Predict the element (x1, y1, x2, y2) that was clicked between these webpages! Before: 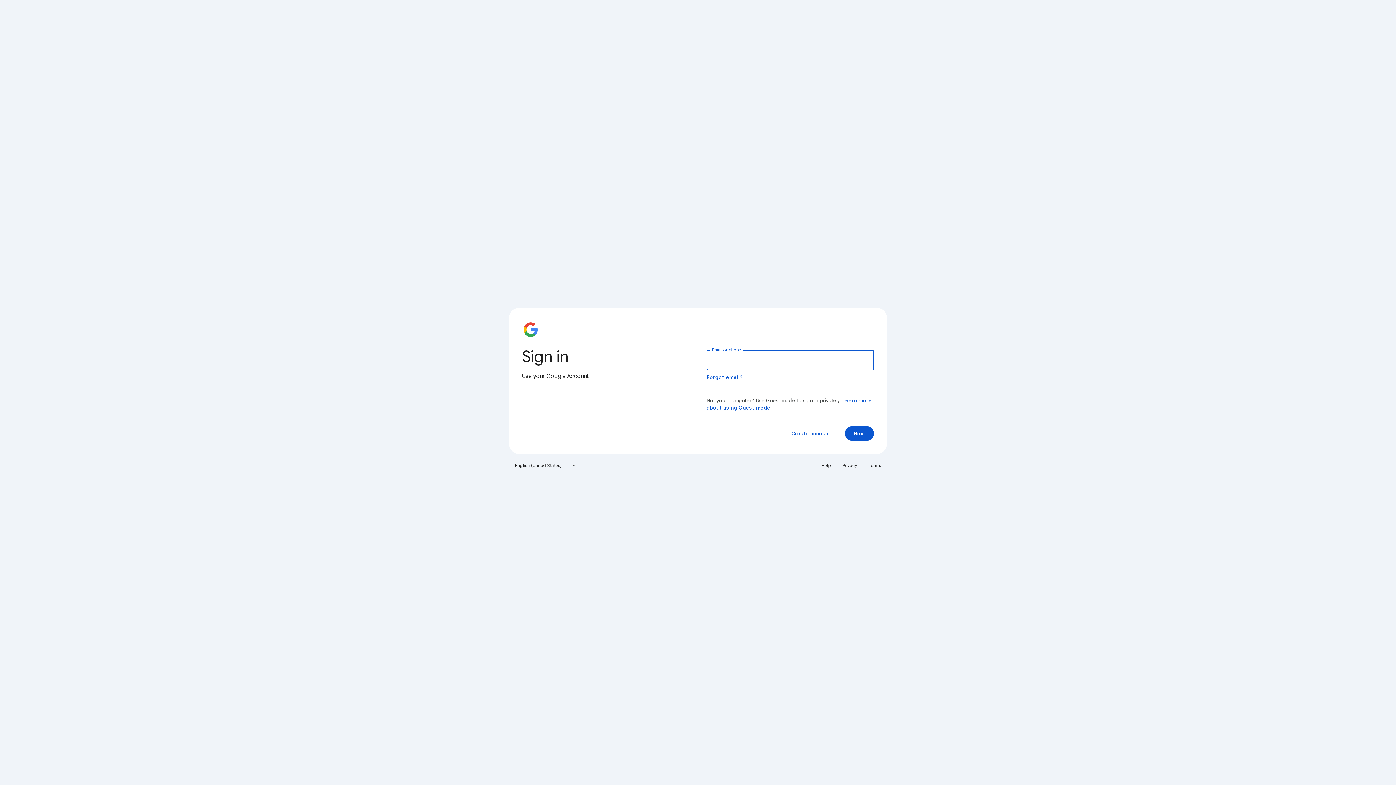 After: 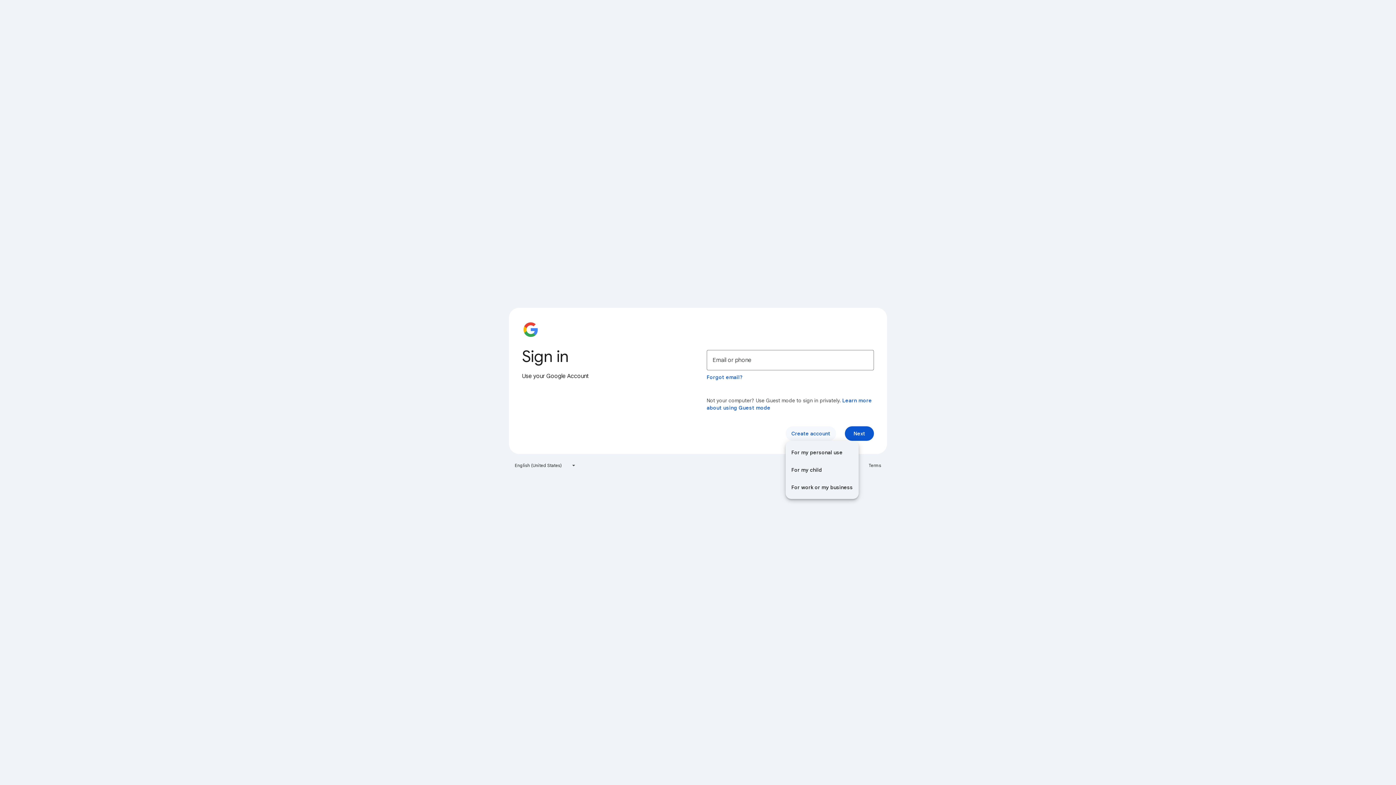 Action: bbox: (785, 426, 836, 441) label: Create account